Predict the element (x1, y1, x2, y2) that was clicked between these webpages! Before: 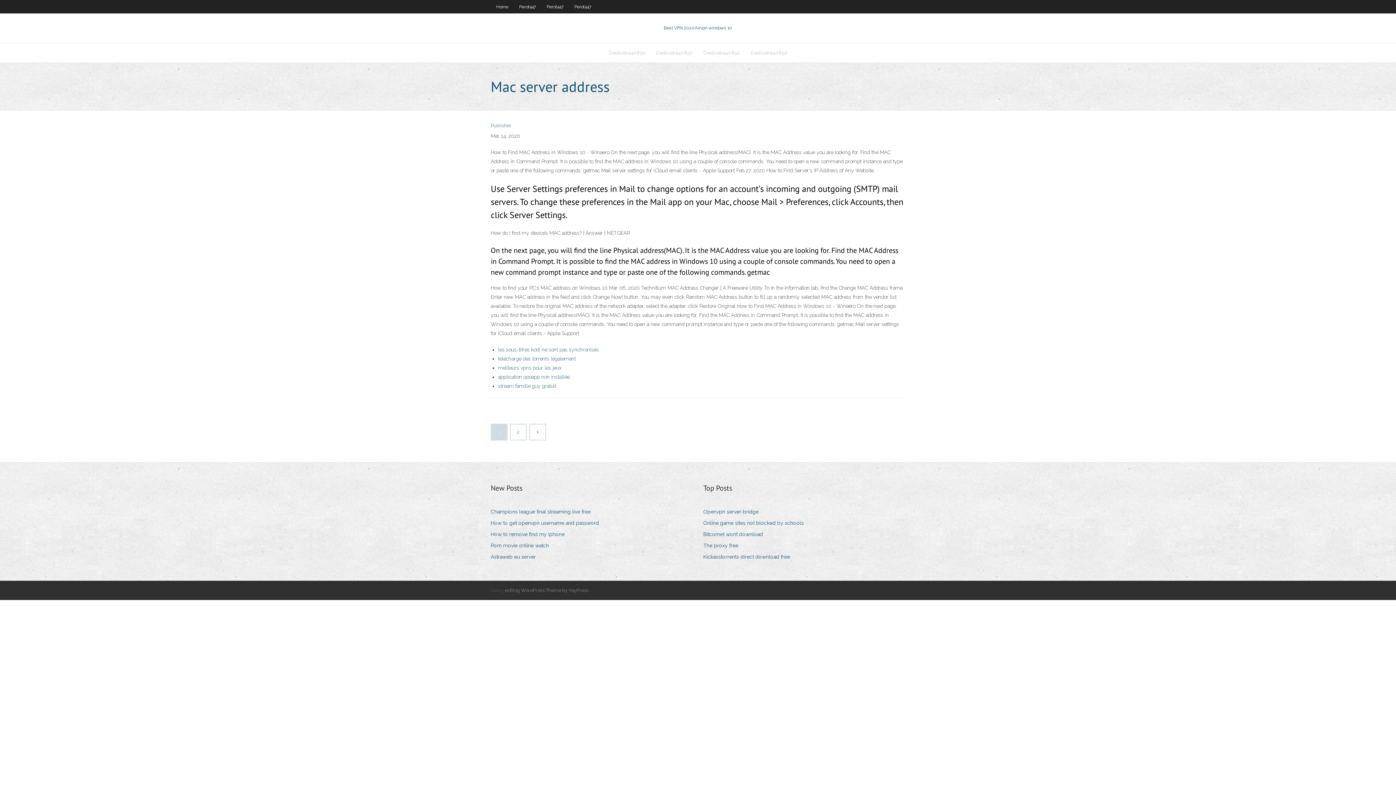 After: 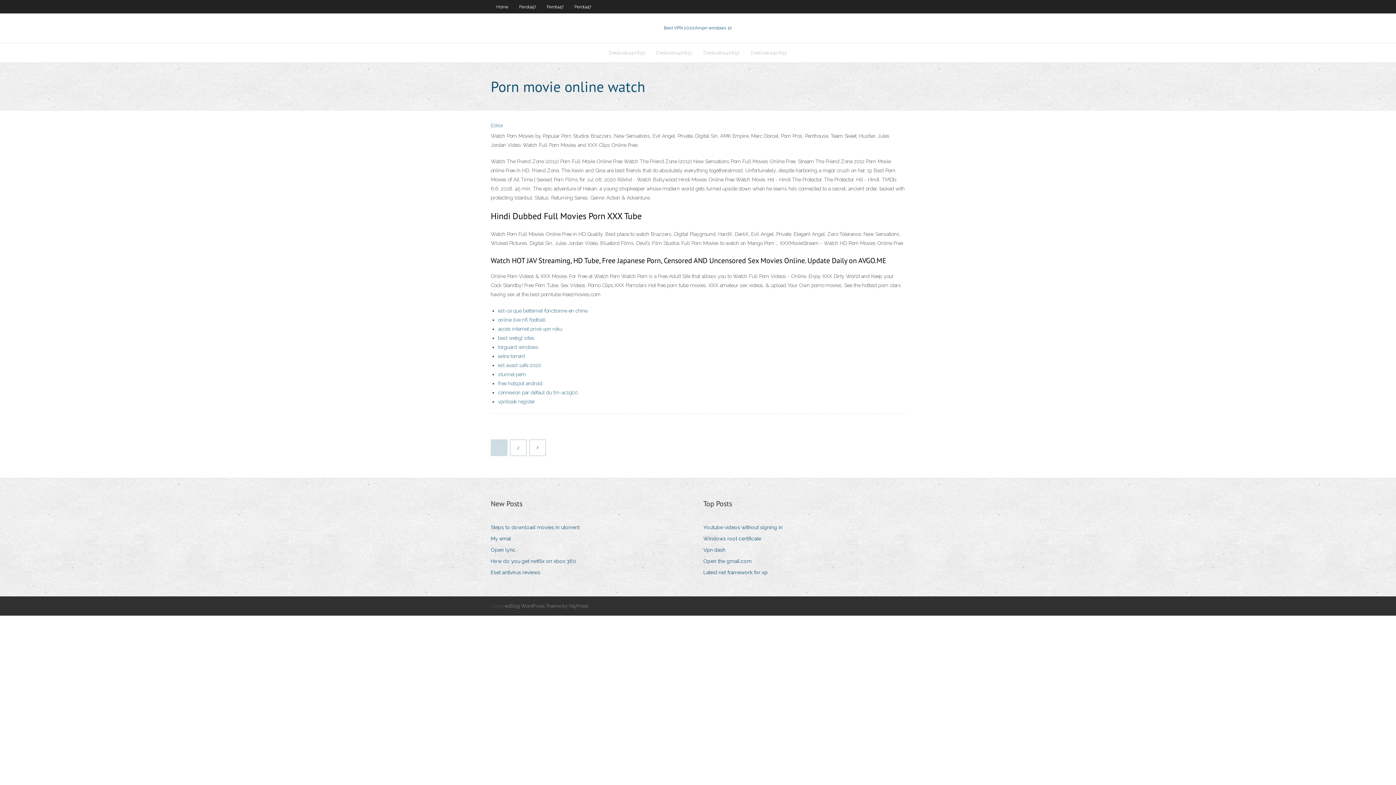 Action: bbox: (490, 541, 554, 550) label: Porn movie online watch